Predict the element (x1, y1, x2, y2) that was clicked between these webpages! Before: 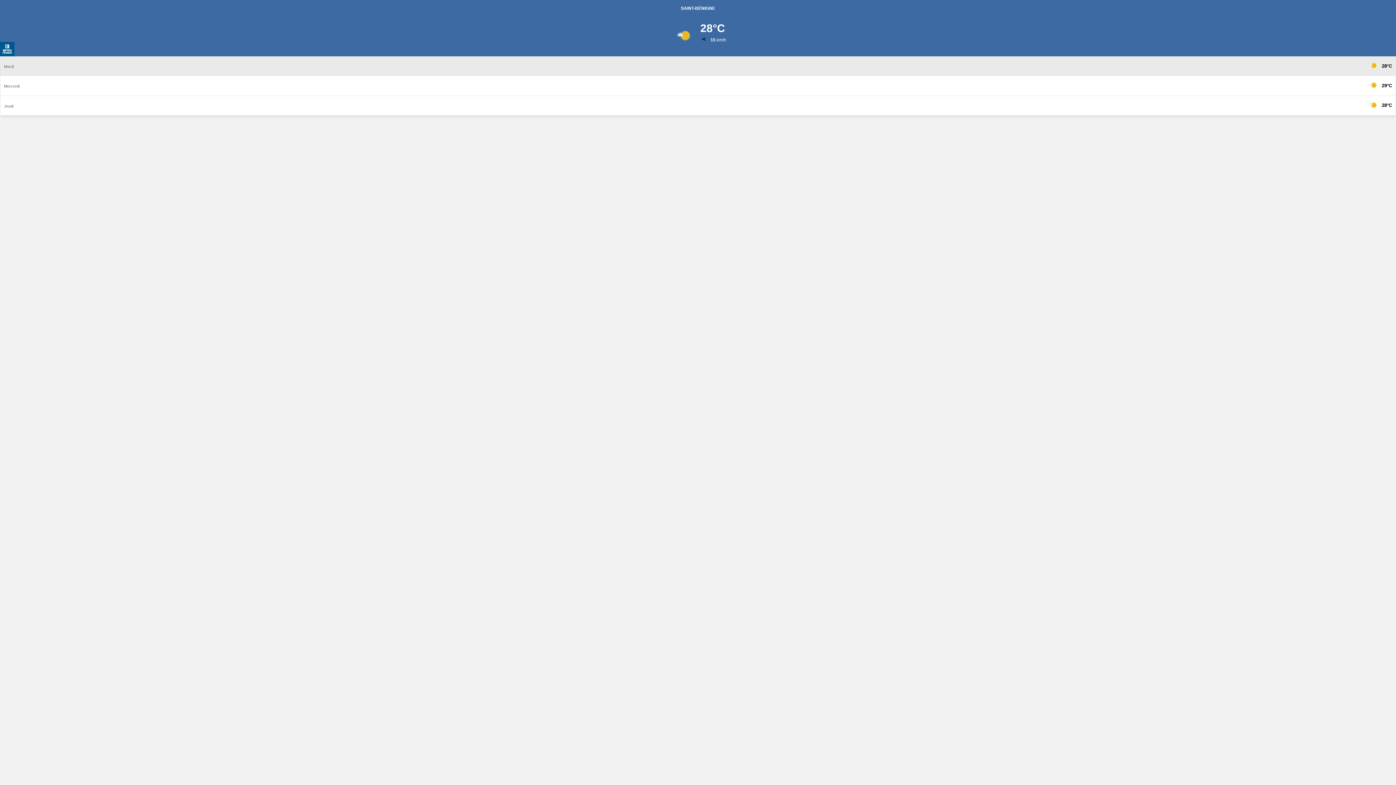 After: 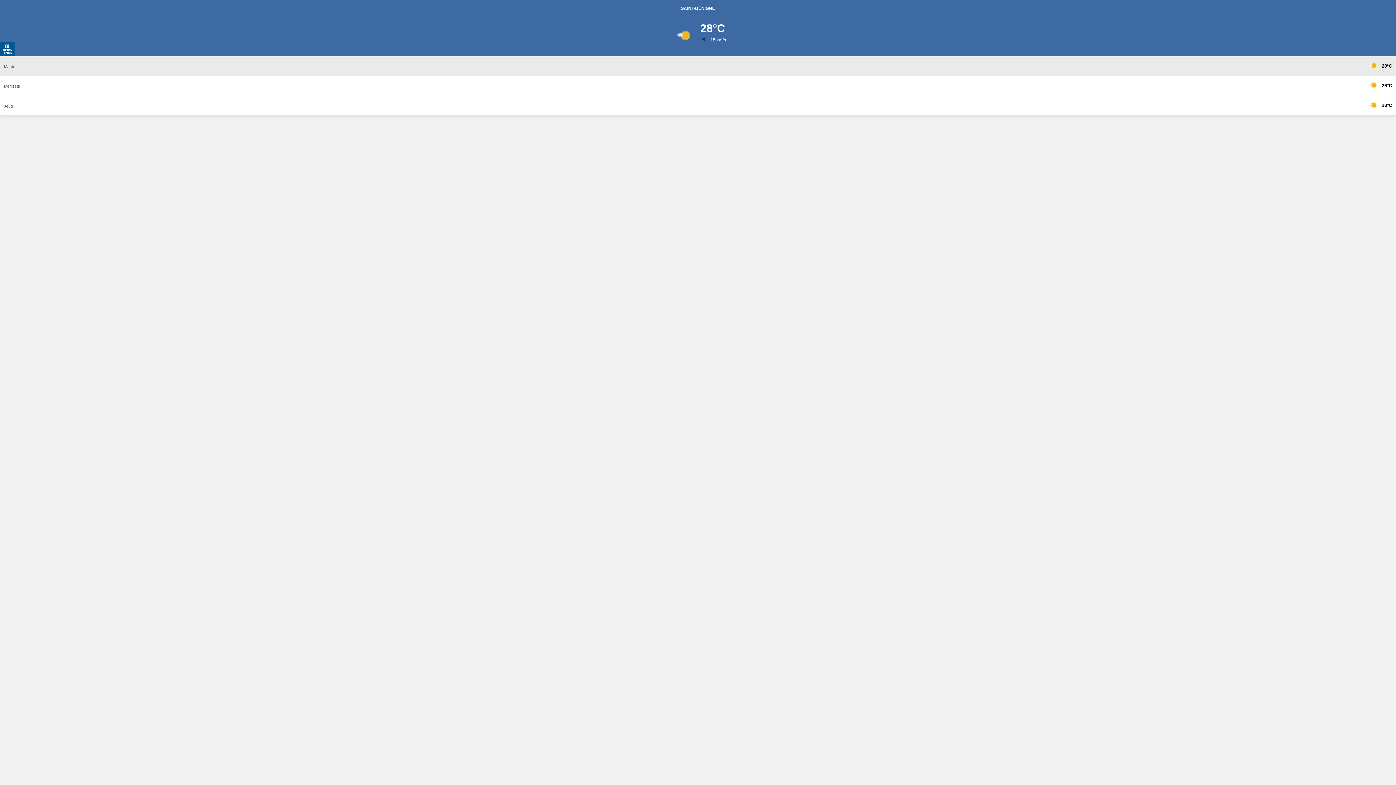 Action: bbox: (0, 0, 1396, 56) label: SAINT-BÉNIGNE
28°C
 15 km/h